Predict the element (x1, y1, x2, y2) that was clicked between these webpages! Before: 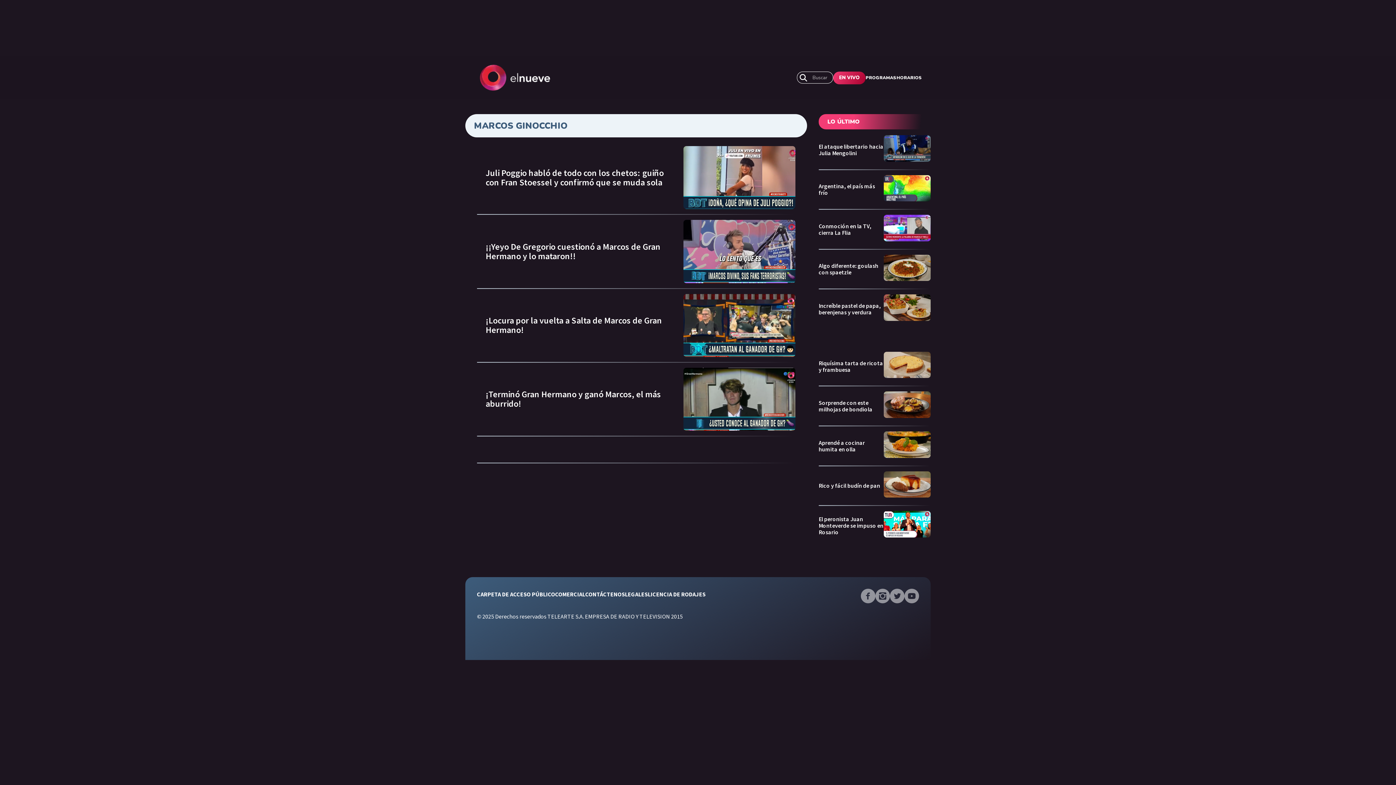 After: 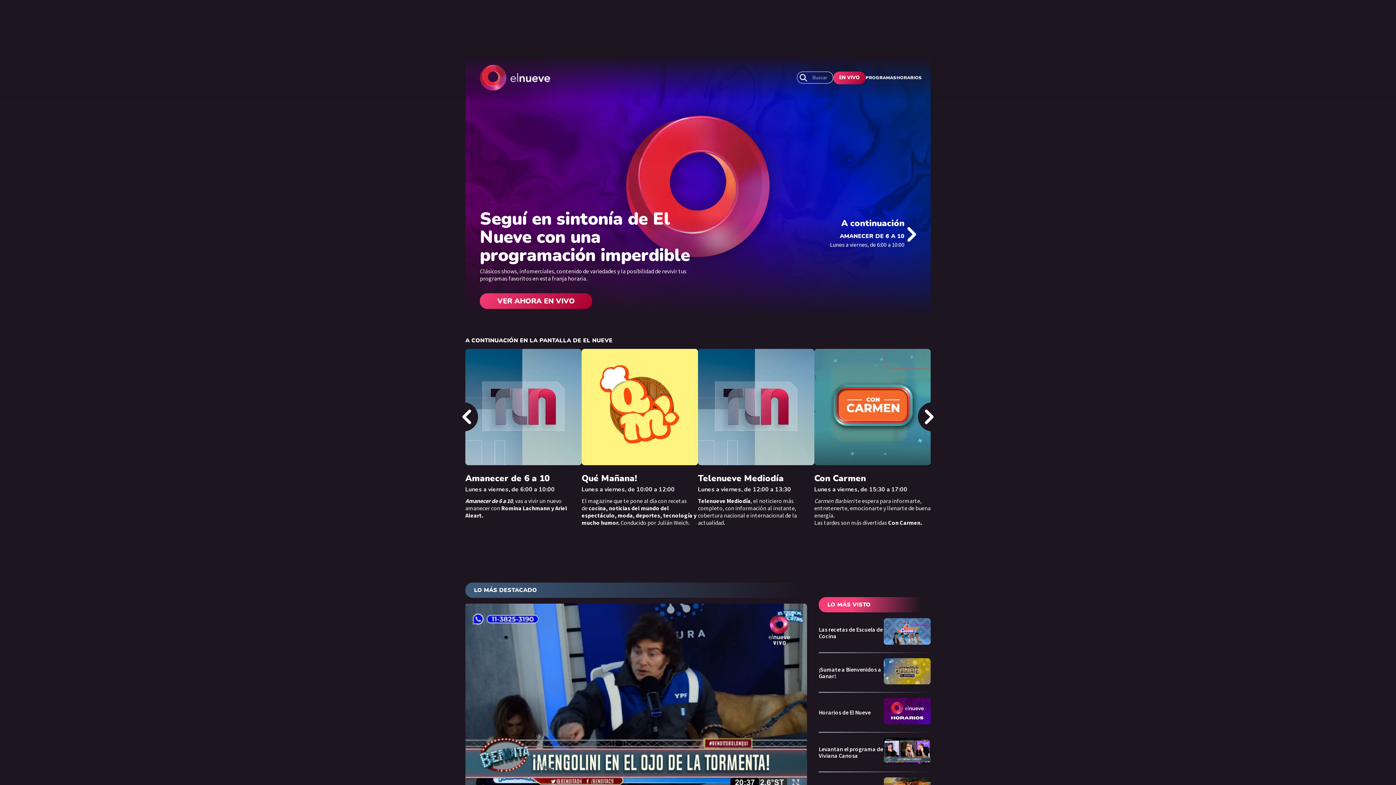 Action: bbox: (480, 64, 550, 90)